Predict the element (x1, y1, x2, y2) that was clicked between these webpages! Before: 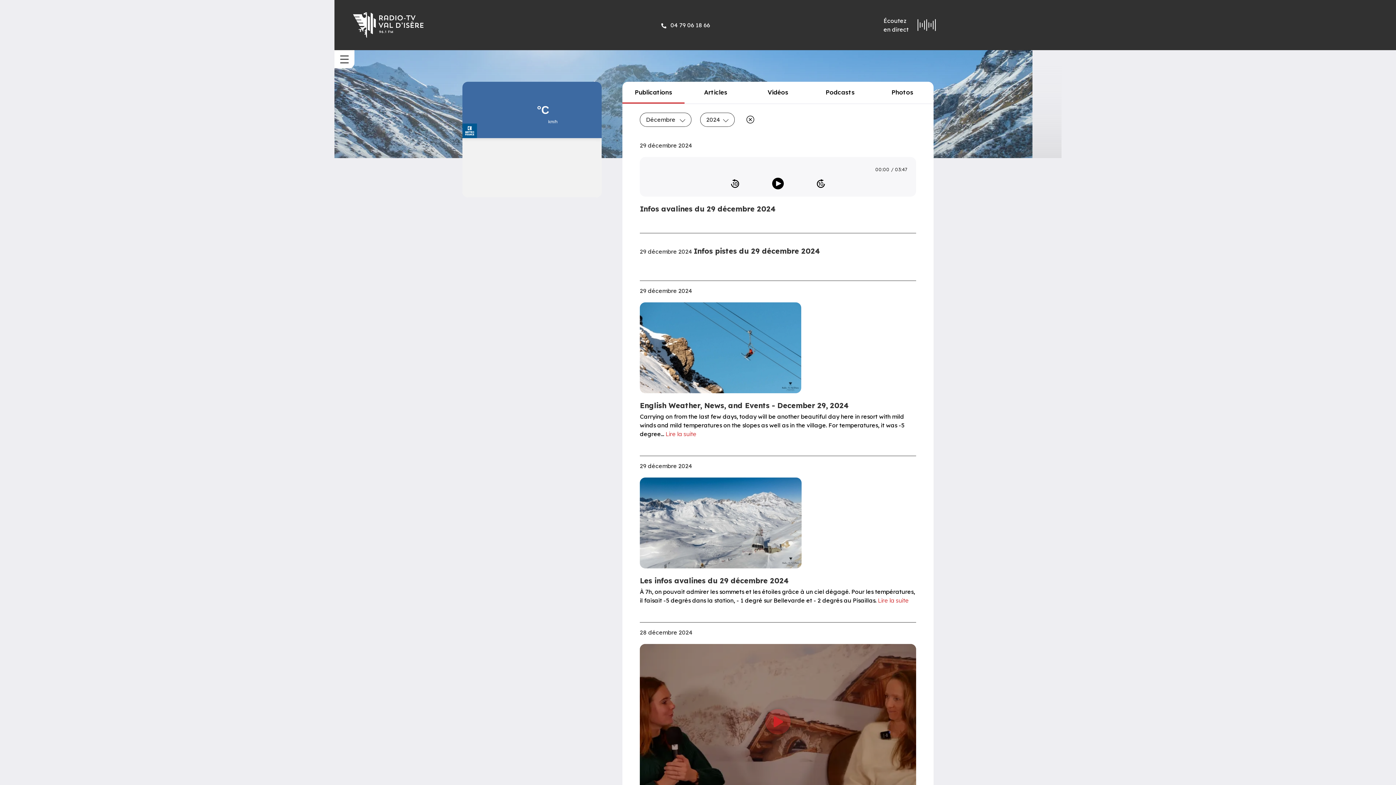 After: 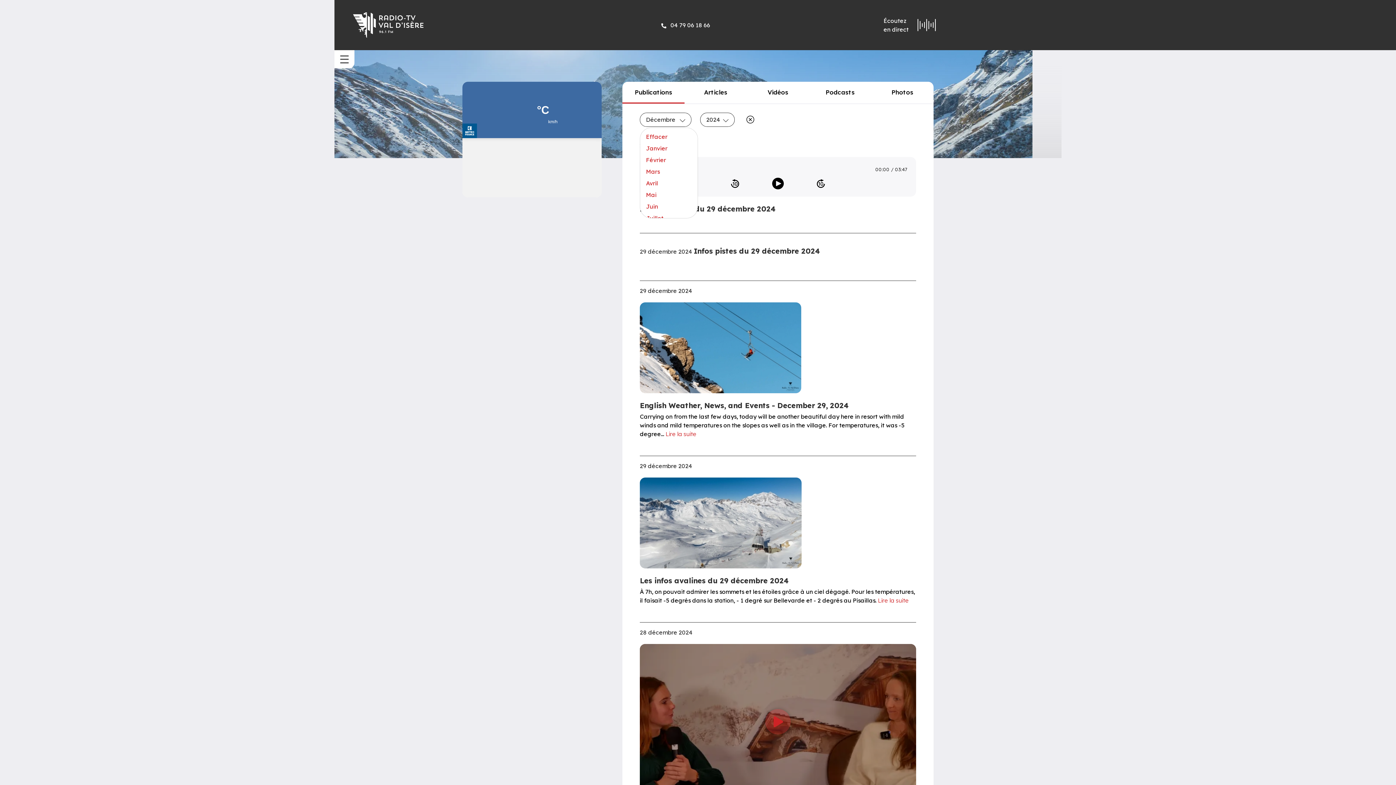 Action: bbox: (639, 112, 691, 126) label: Décembre 